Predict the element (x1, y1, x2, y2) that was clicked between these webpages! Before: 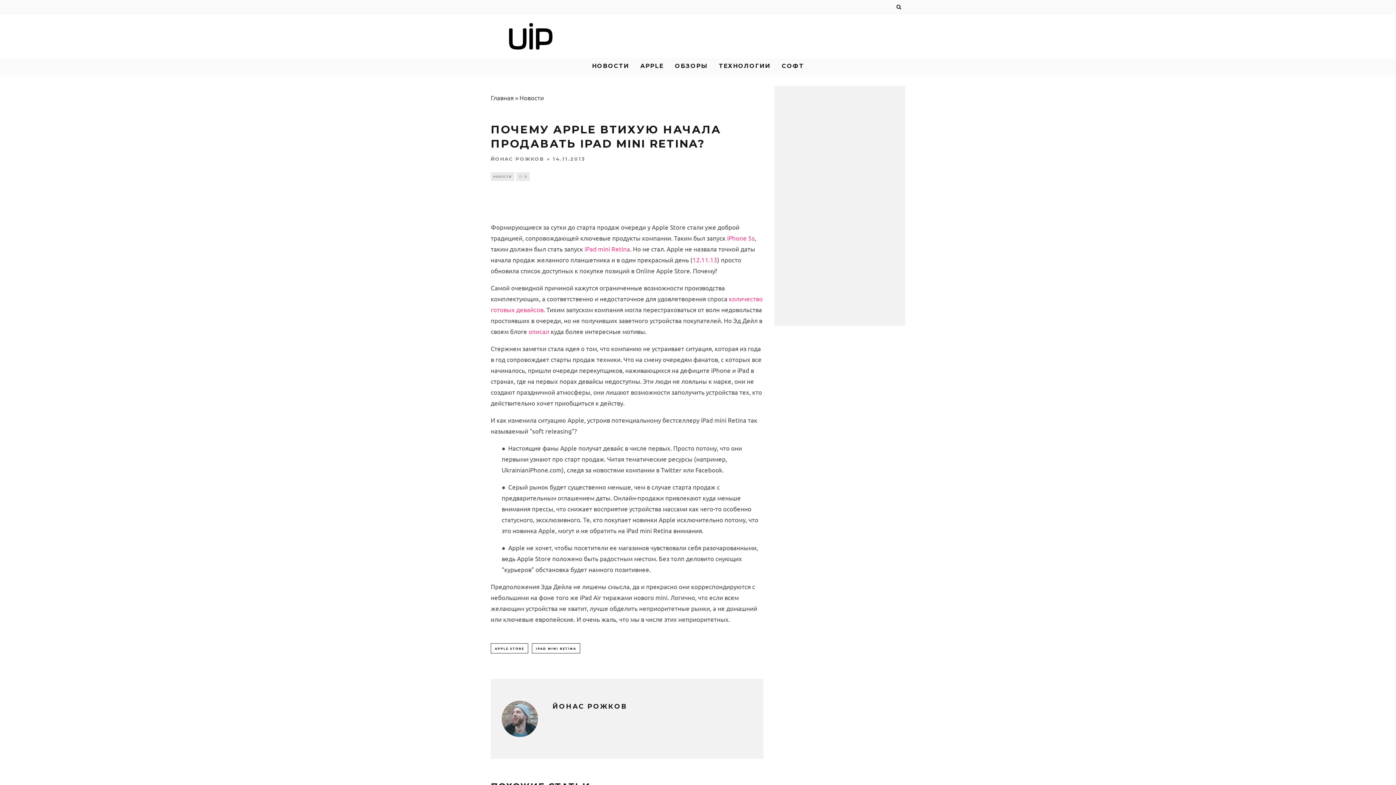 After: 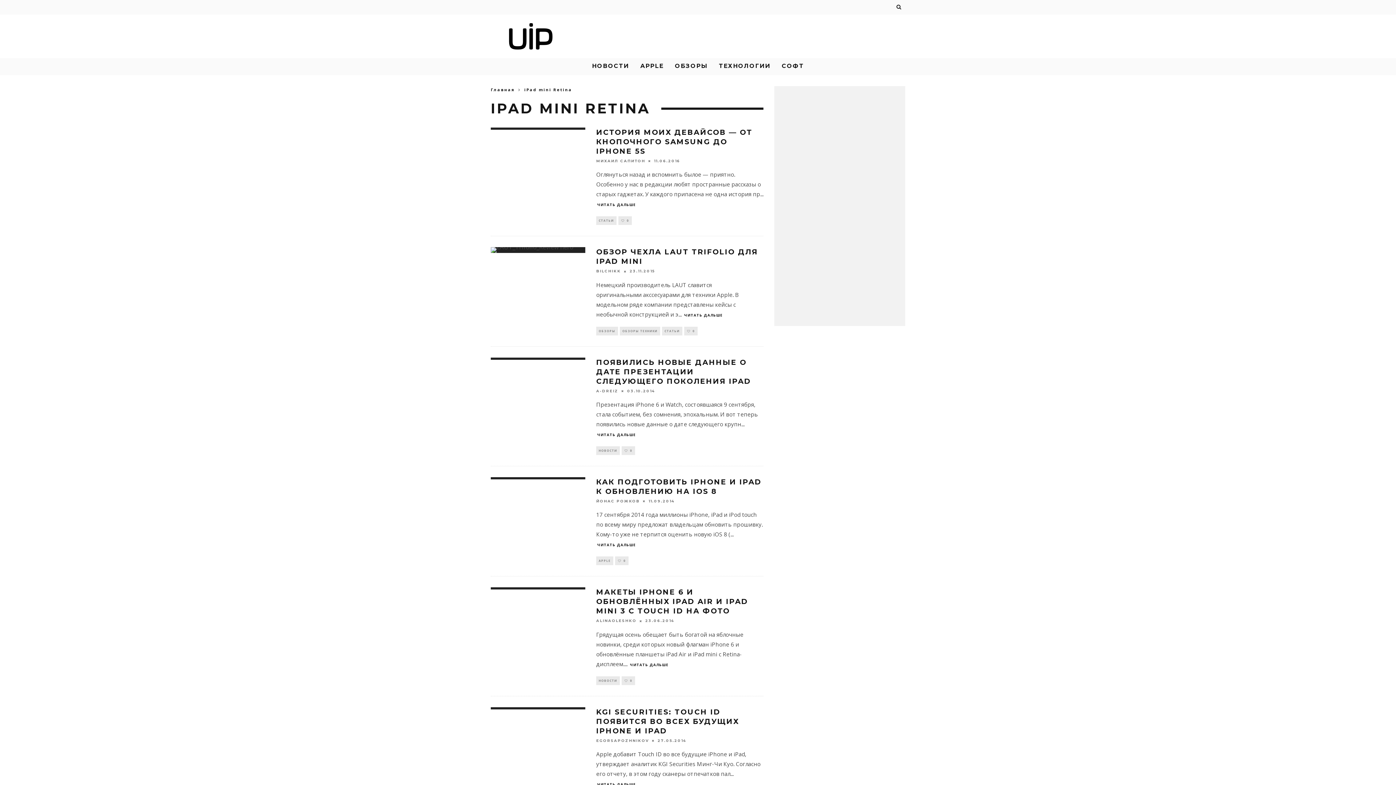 Action: label: iPad mini Retina bbox: (584, 245, 630, 252)